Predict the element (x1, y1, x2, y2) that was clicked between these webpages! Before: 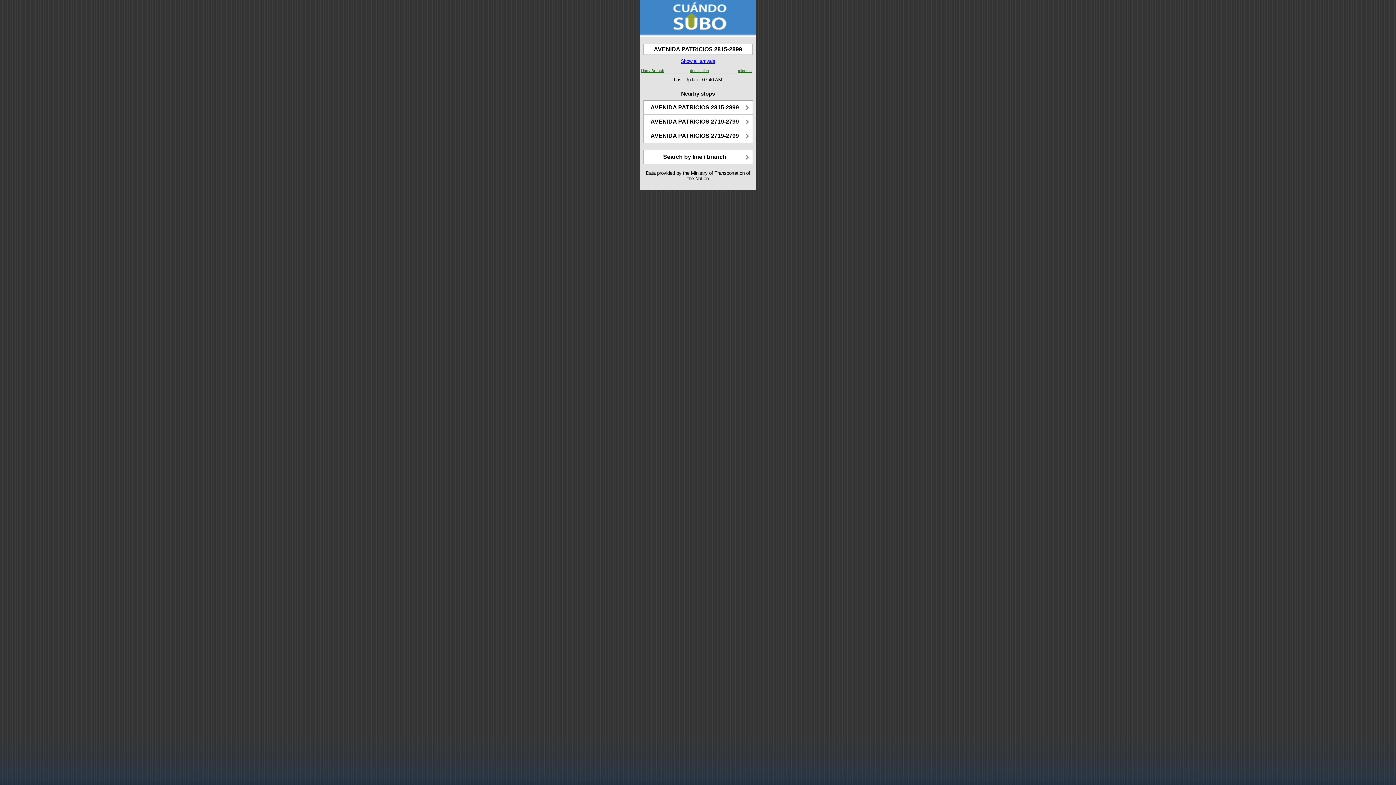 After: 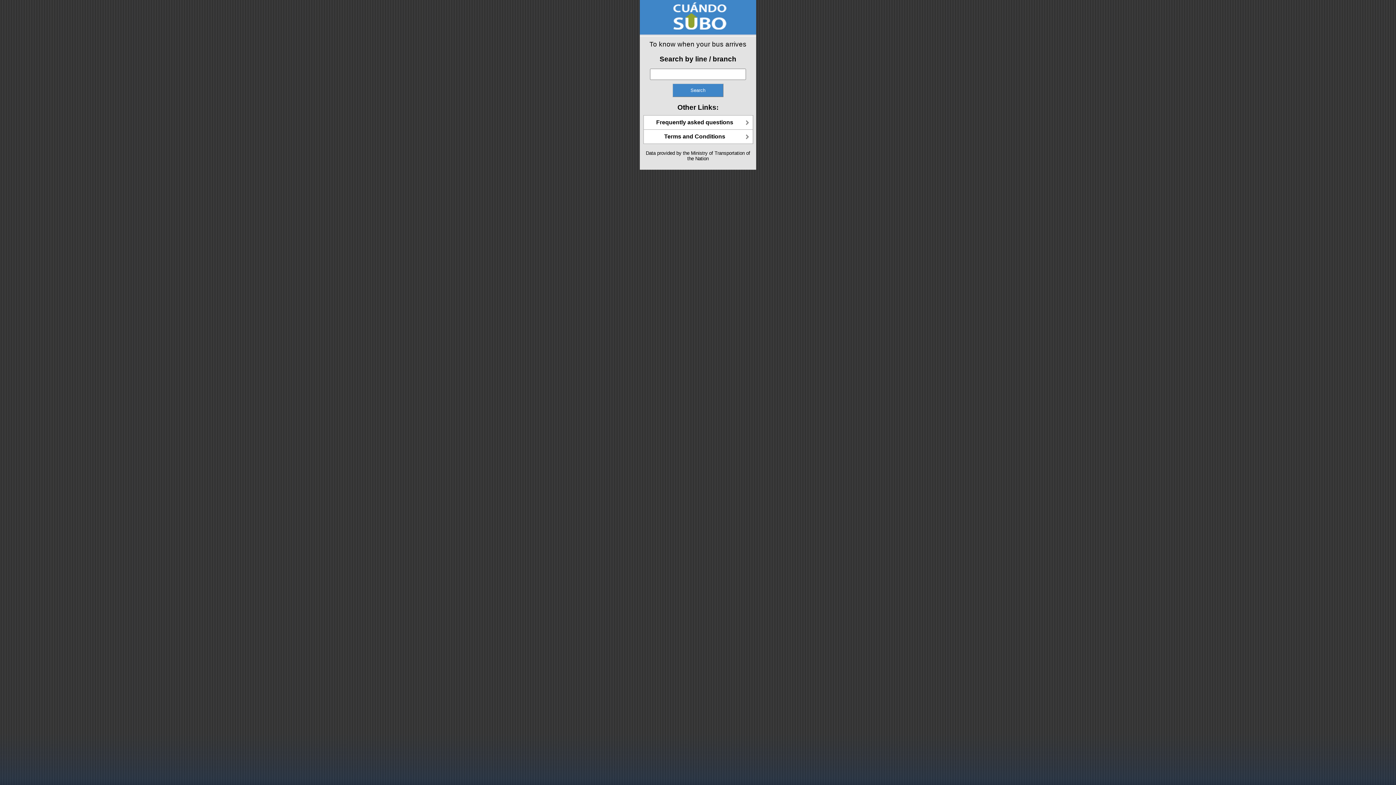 Action: bbox: (640, 30, 756, 37)